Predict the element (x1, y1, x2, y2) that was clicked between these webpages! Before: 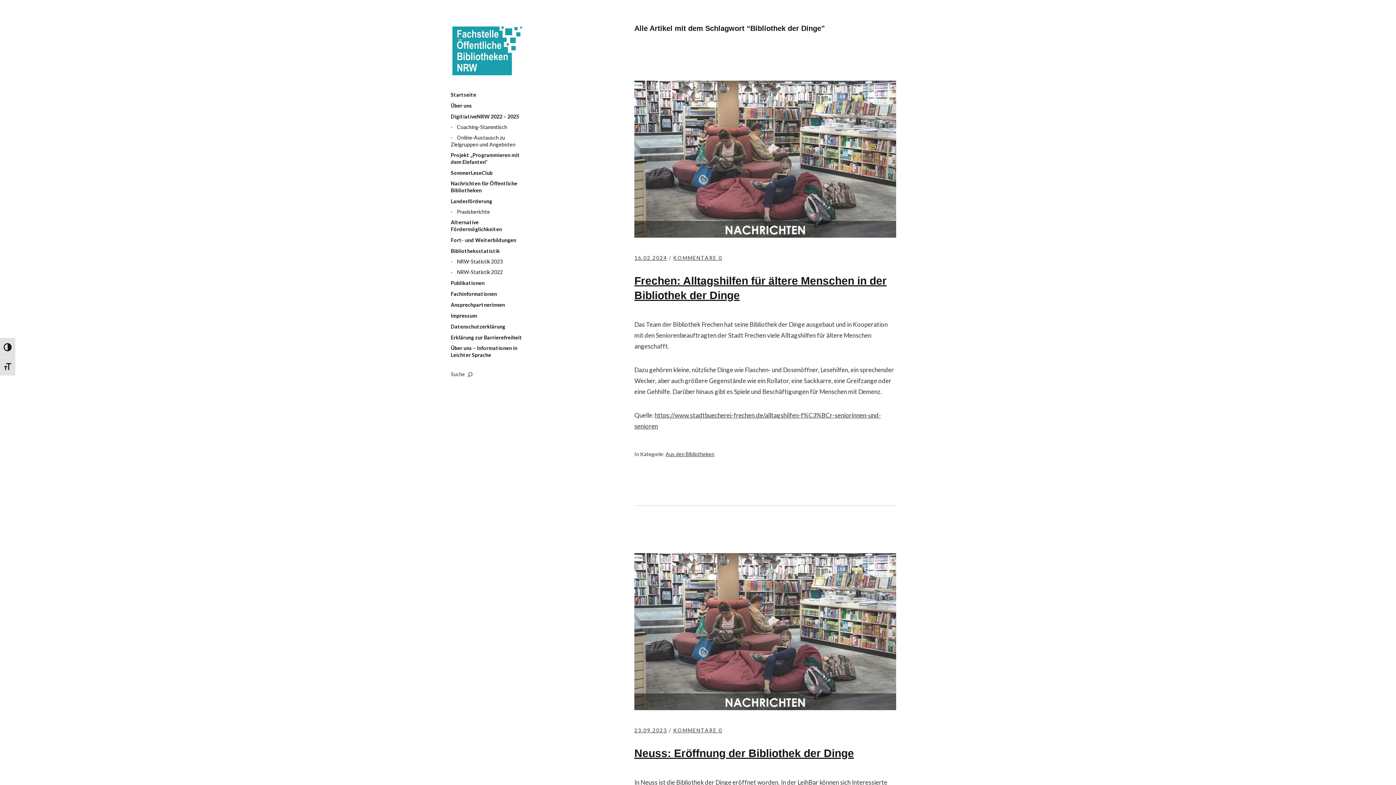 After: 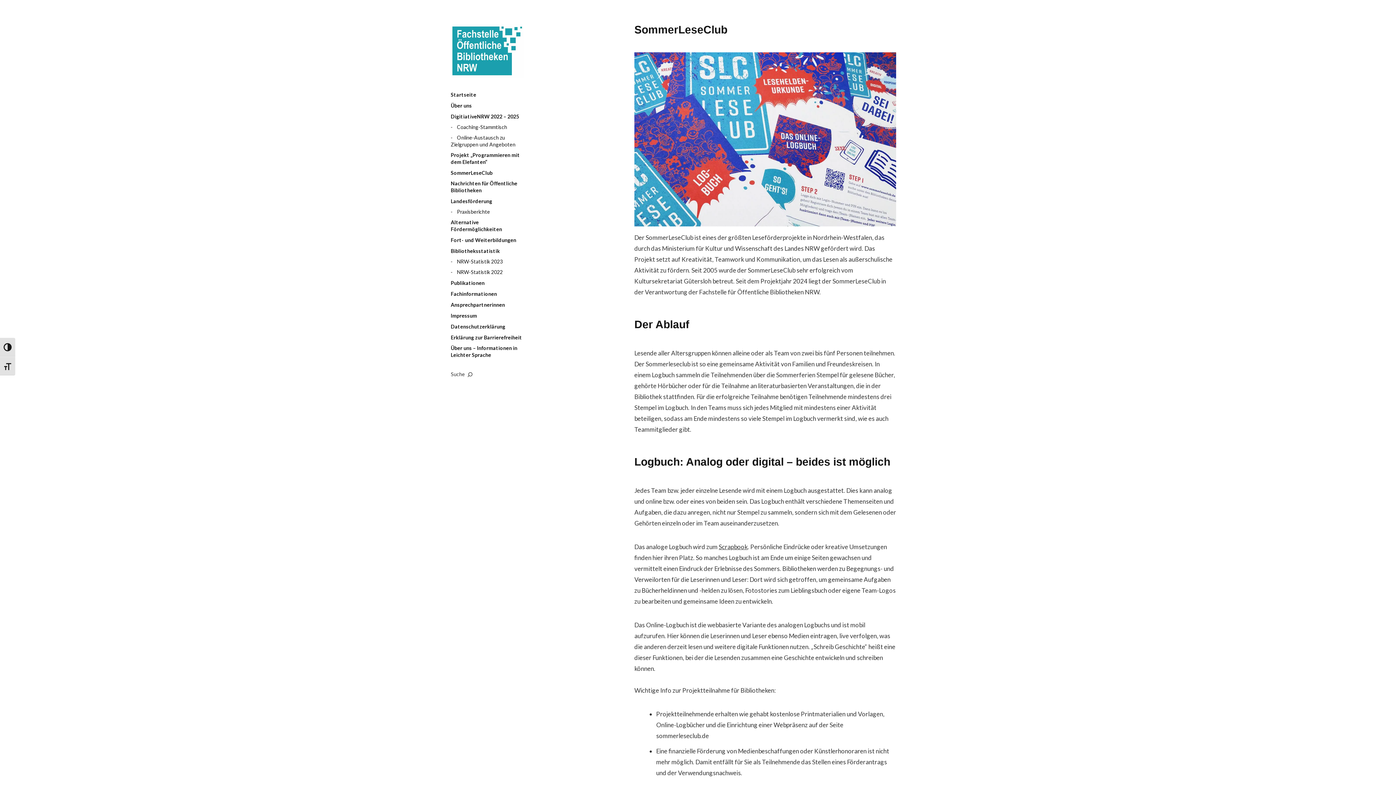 Action: bbox: (450, 169, 492, 176) label: SommerLeseClub